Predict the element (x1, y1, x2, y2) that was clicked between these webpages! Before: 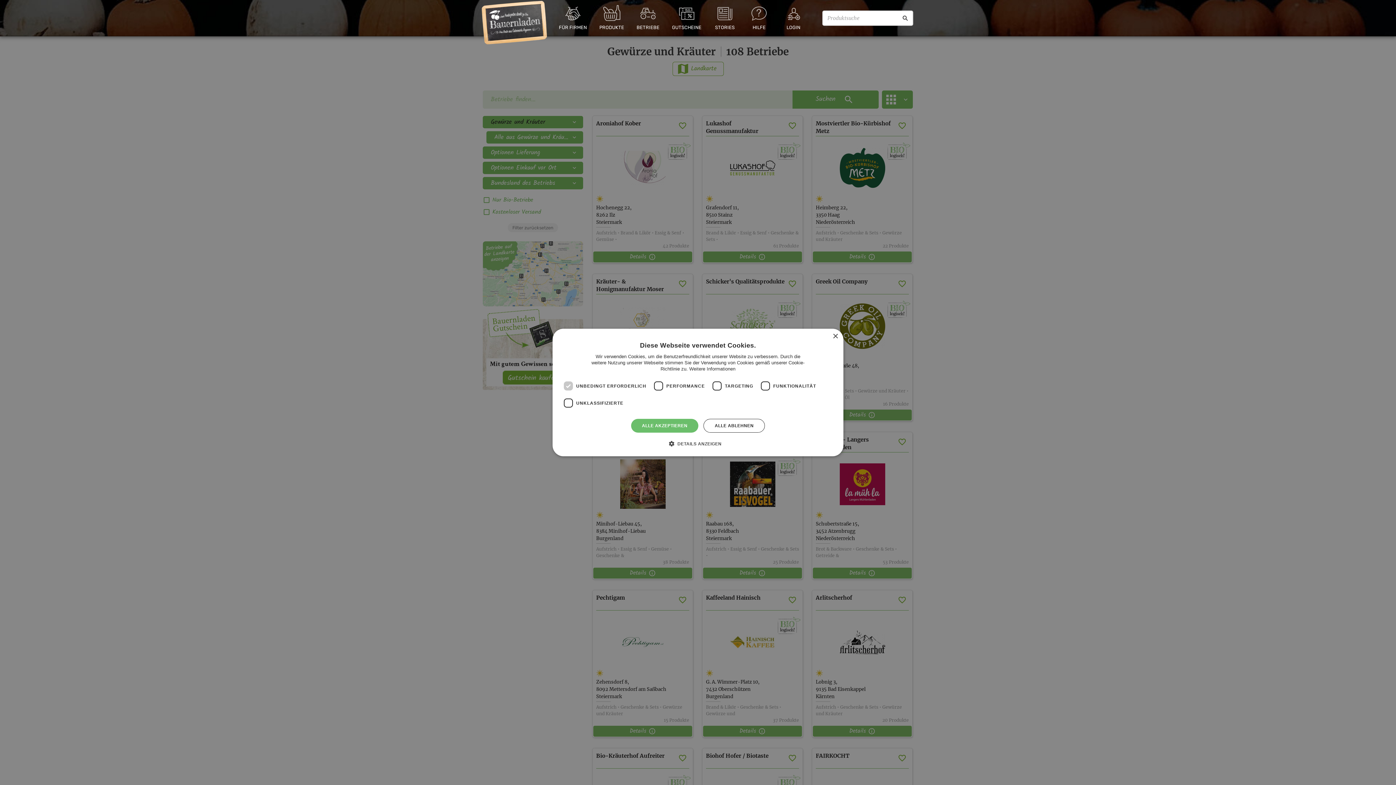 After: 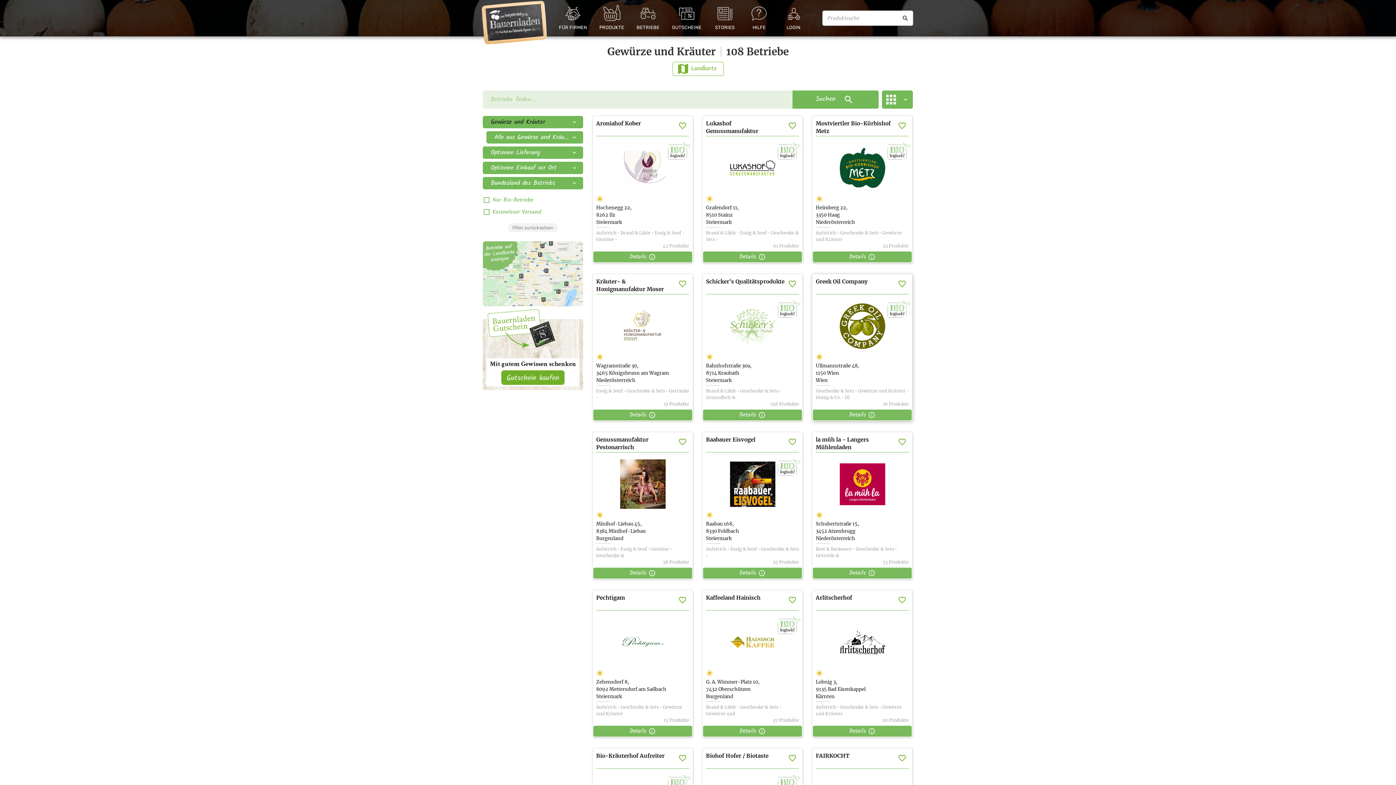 Action: bbox: (832, 334, 838, 339) label: Close